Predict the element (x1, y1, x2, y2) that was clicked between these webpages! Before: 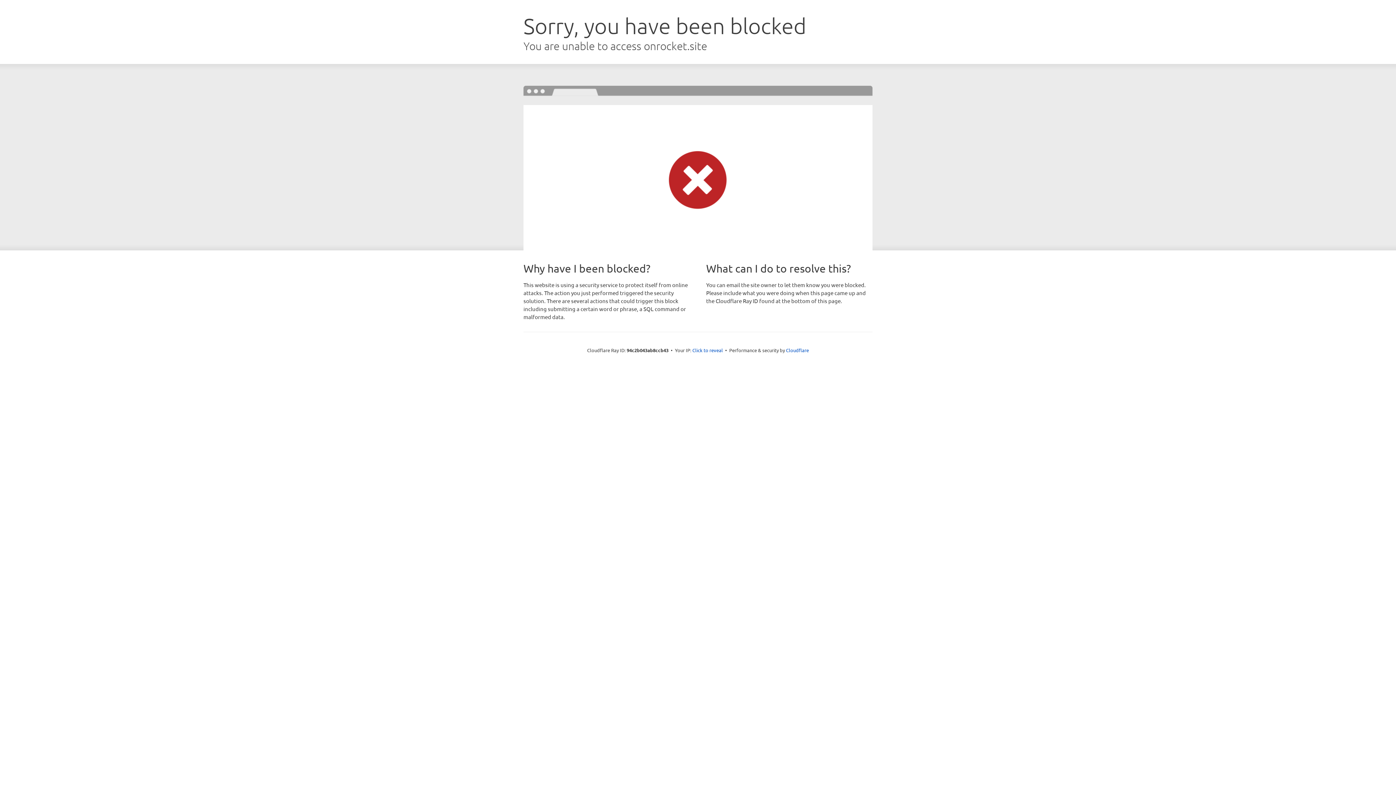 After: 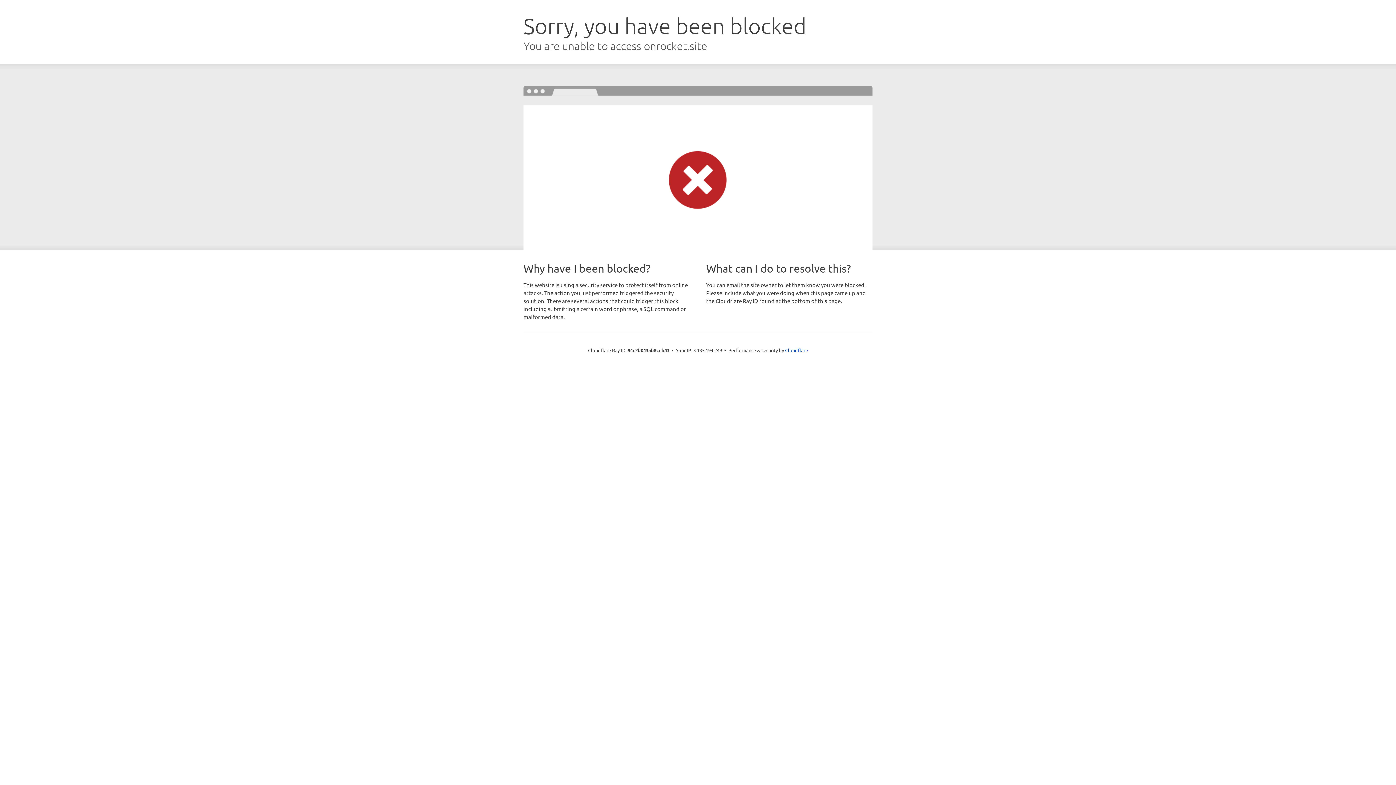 Action: bbox: (692, 346, 723, 353) label: Click to reveal